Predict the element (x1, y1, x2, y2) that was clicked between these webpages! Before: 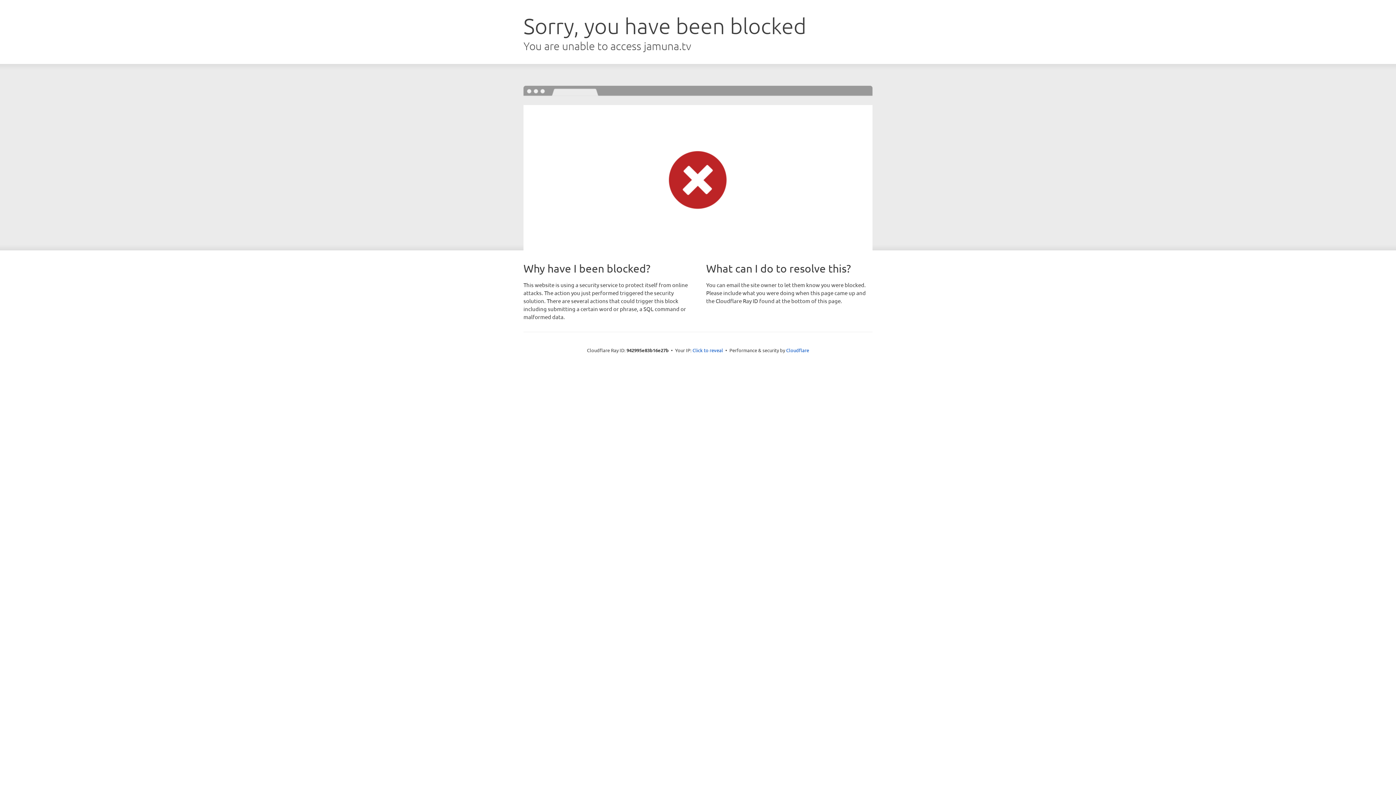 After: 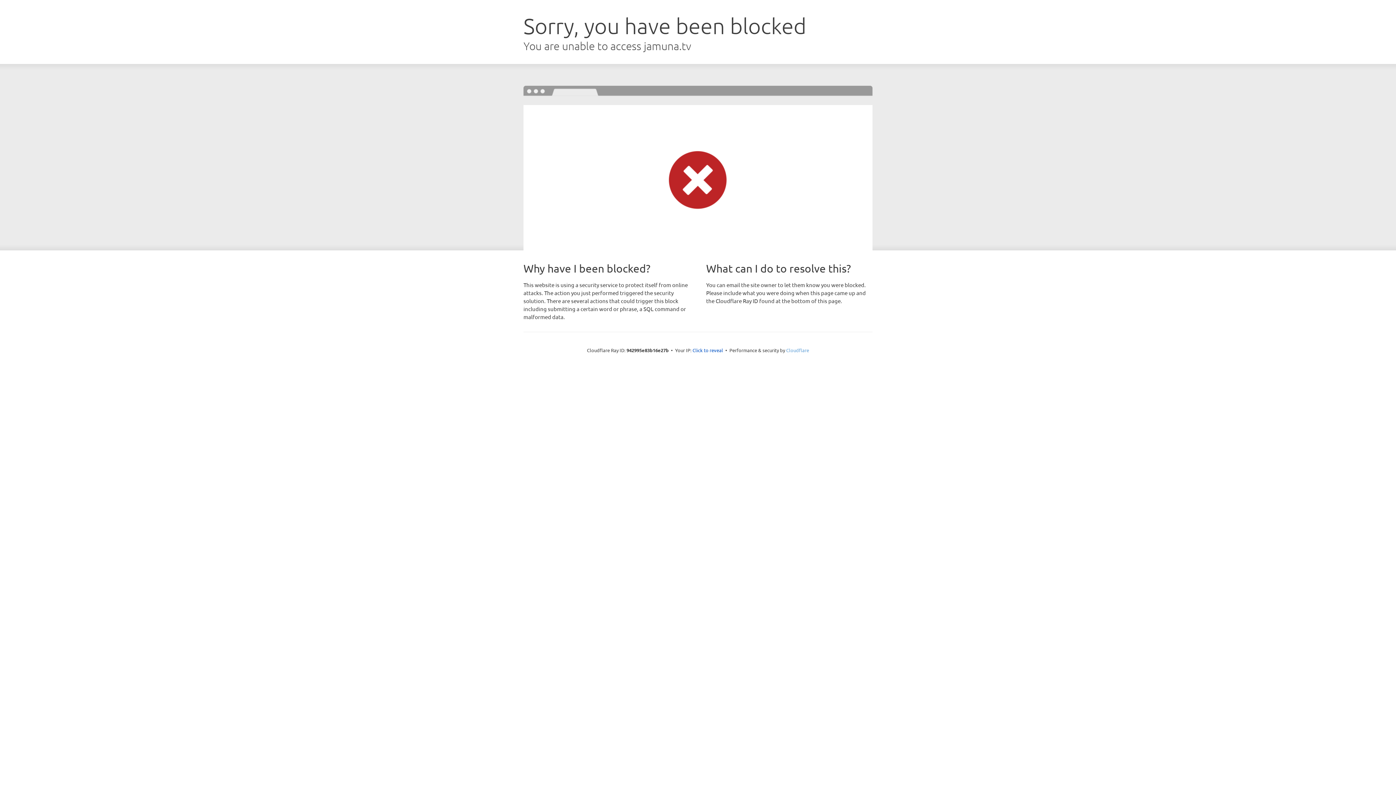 Action: bbox: (786, 347, 809, 353) label: Cloudflare